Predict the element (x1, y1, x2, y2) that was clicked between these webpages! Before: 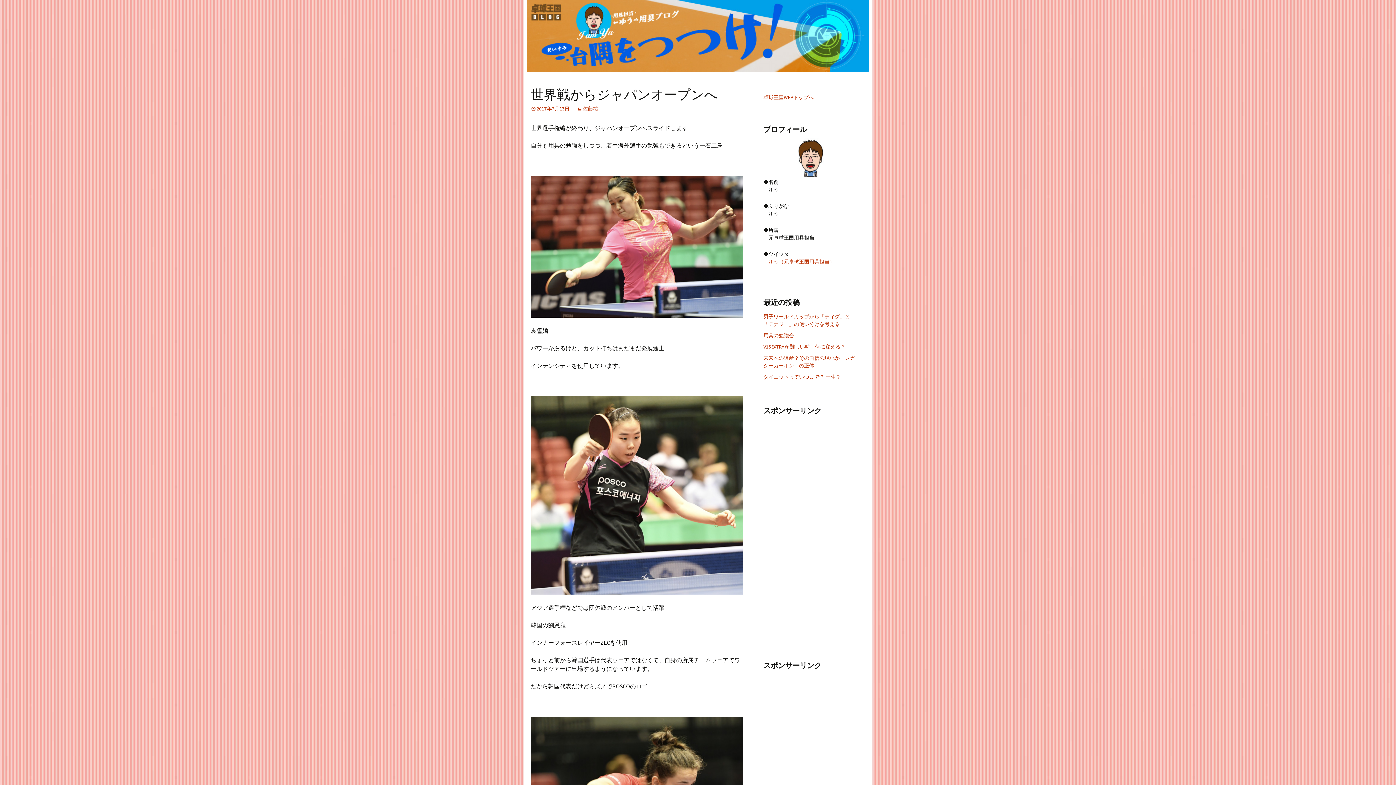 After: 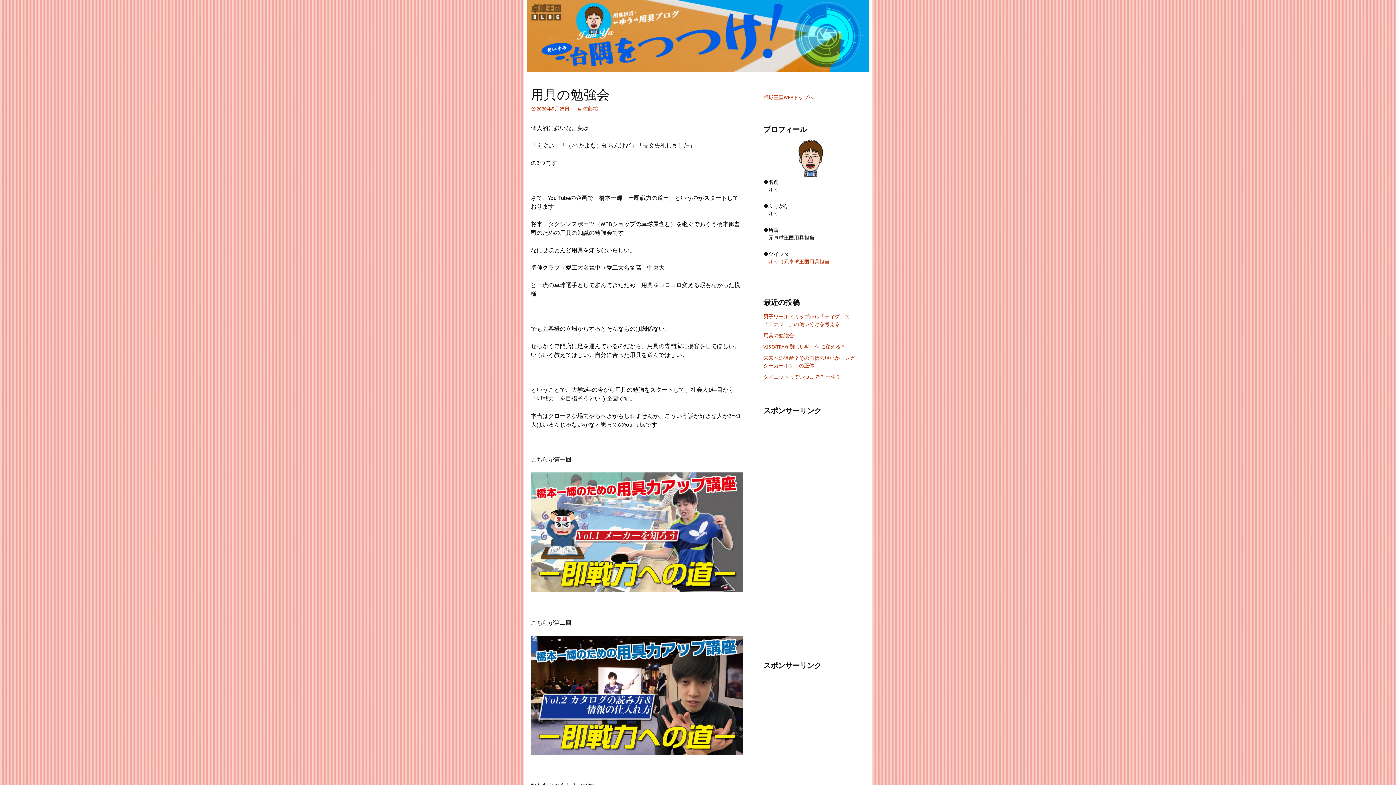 Action: bbox: (763, 332, 794, 338) label: 用具の勉強会